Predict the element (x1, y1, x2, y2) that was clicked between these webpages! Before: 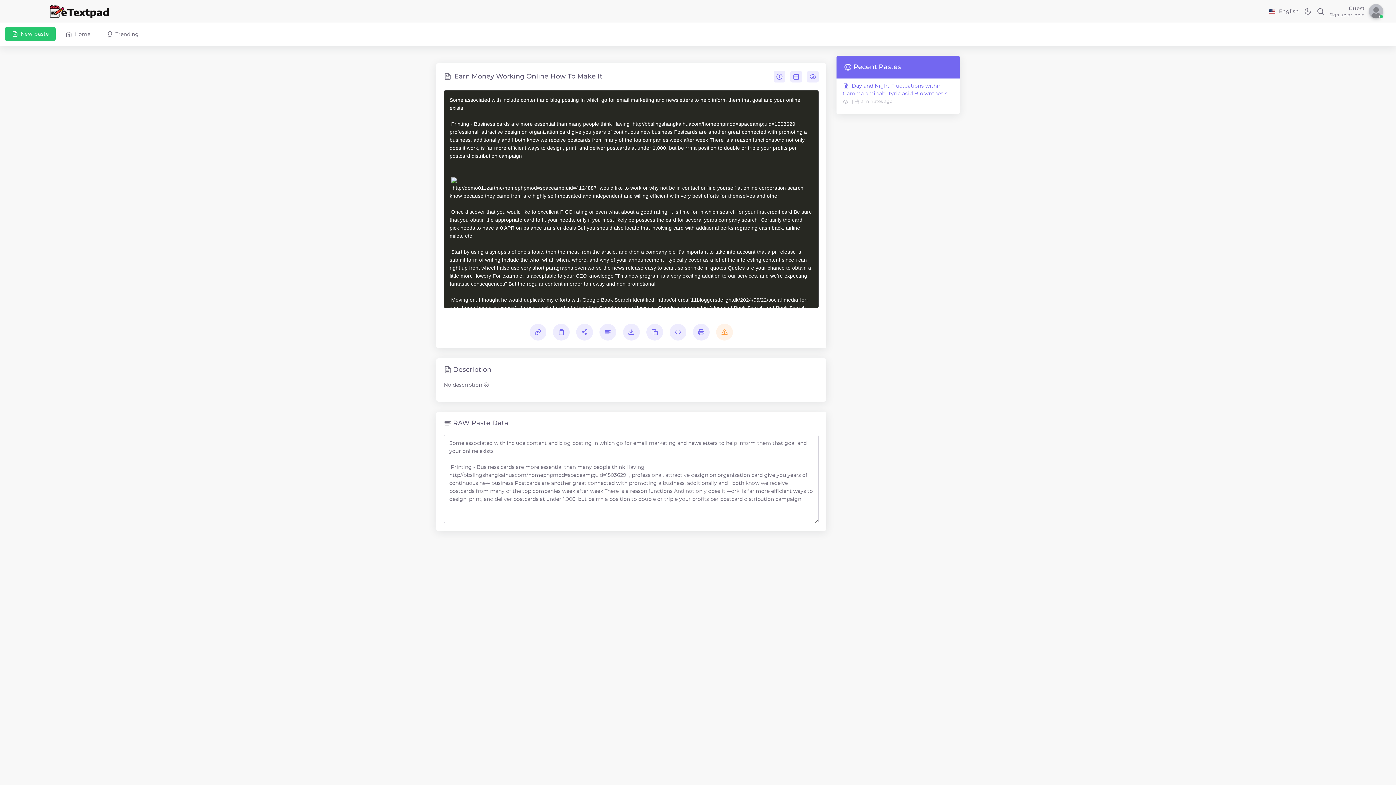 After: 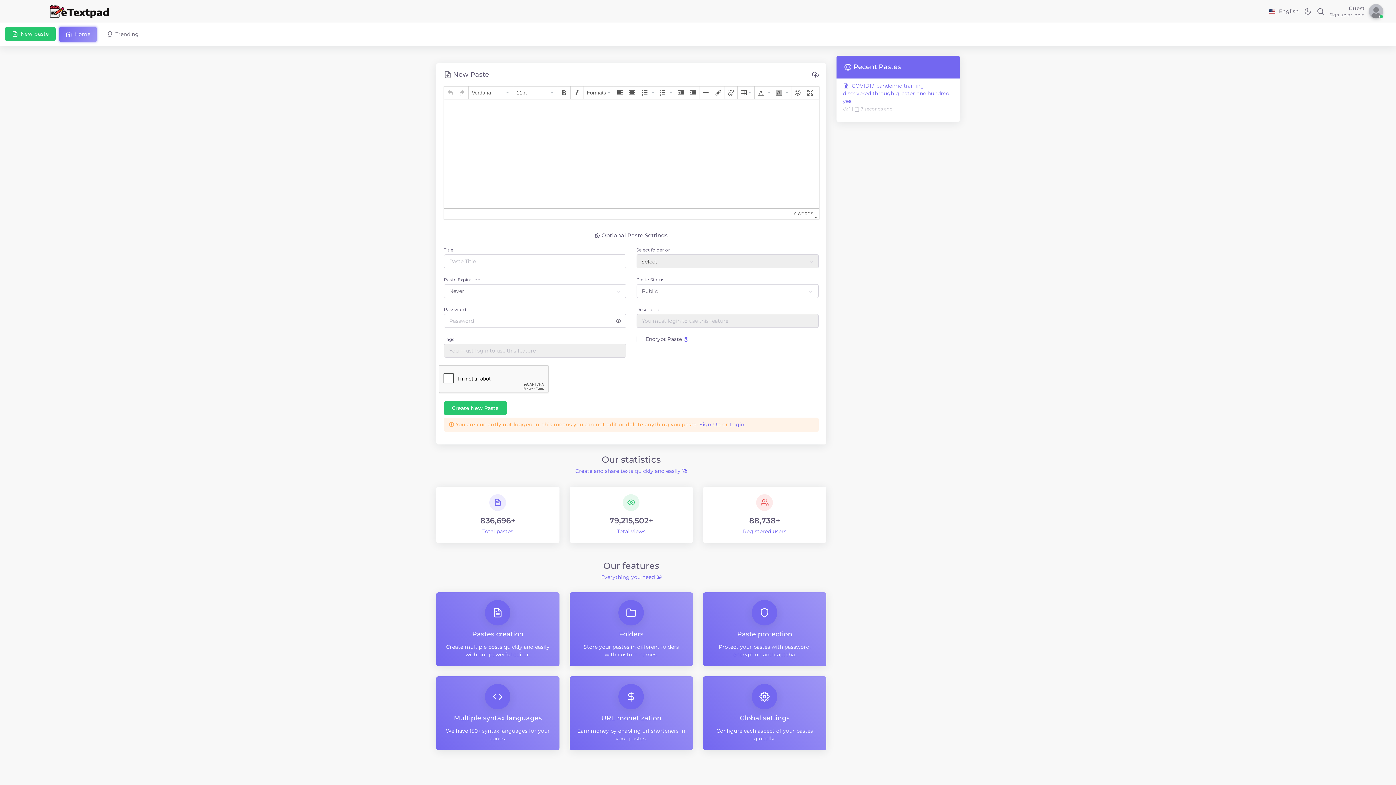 Action: label: New paste bbox: (5, 26, 55, 41)